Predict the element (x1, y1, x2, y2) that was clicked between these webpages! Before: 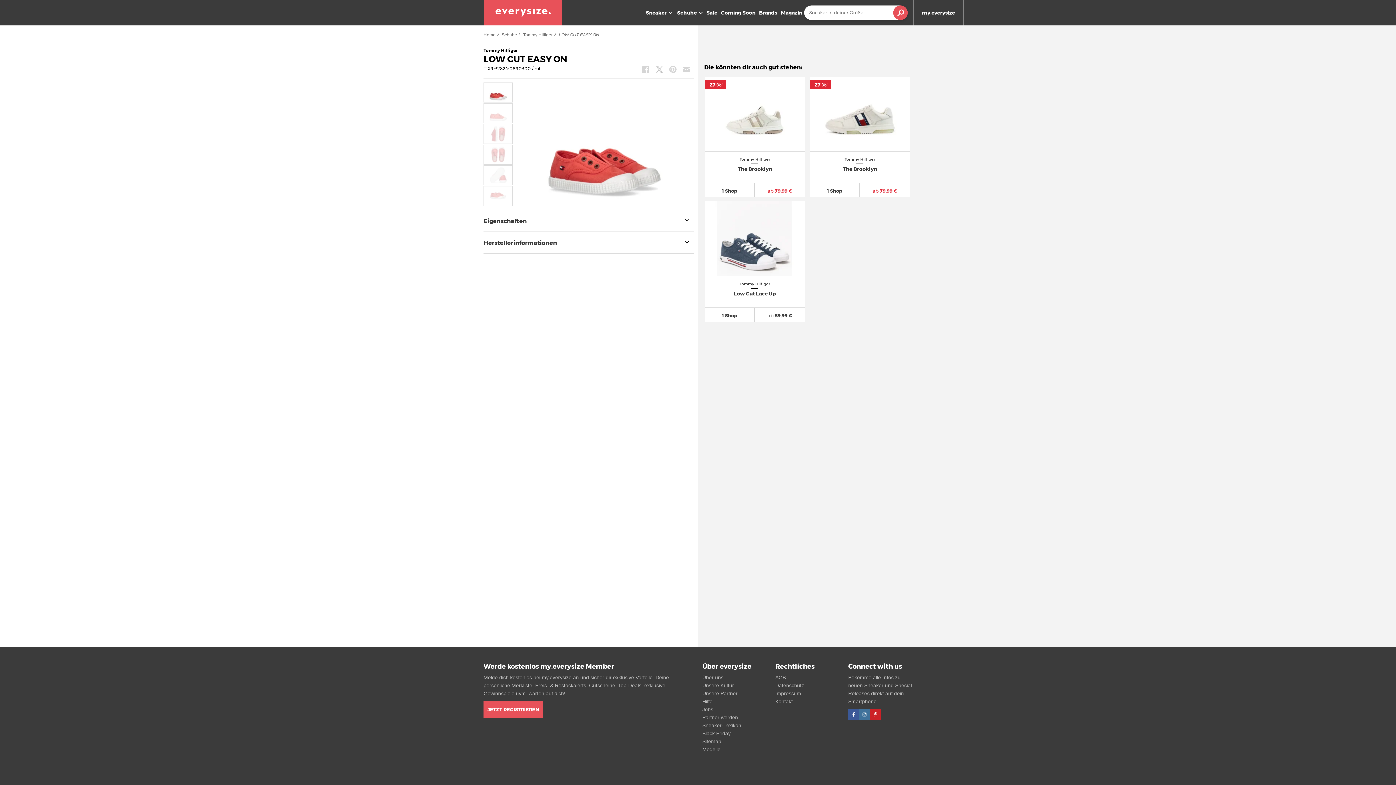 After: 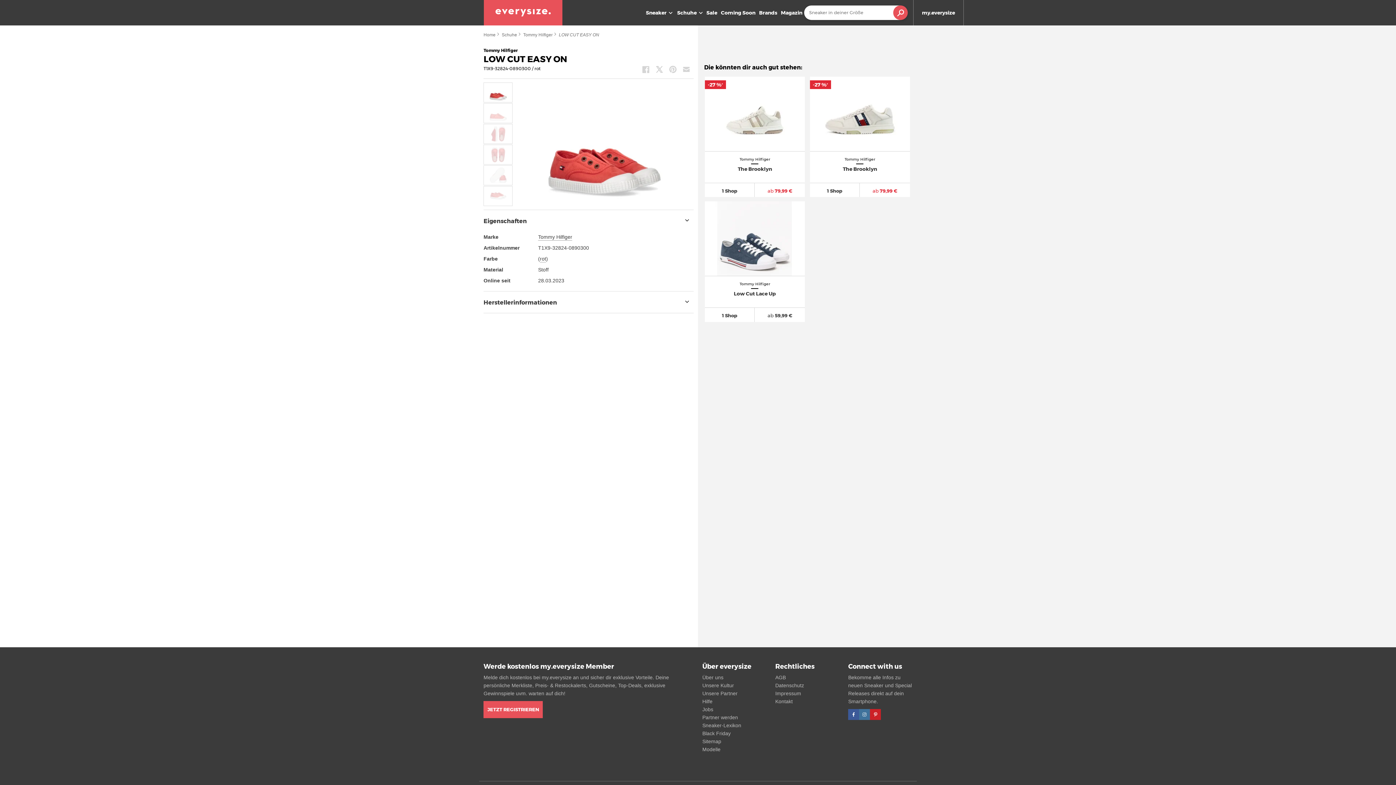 Action: label: Eigenschaften bbox: (483, 217, 693, 225)